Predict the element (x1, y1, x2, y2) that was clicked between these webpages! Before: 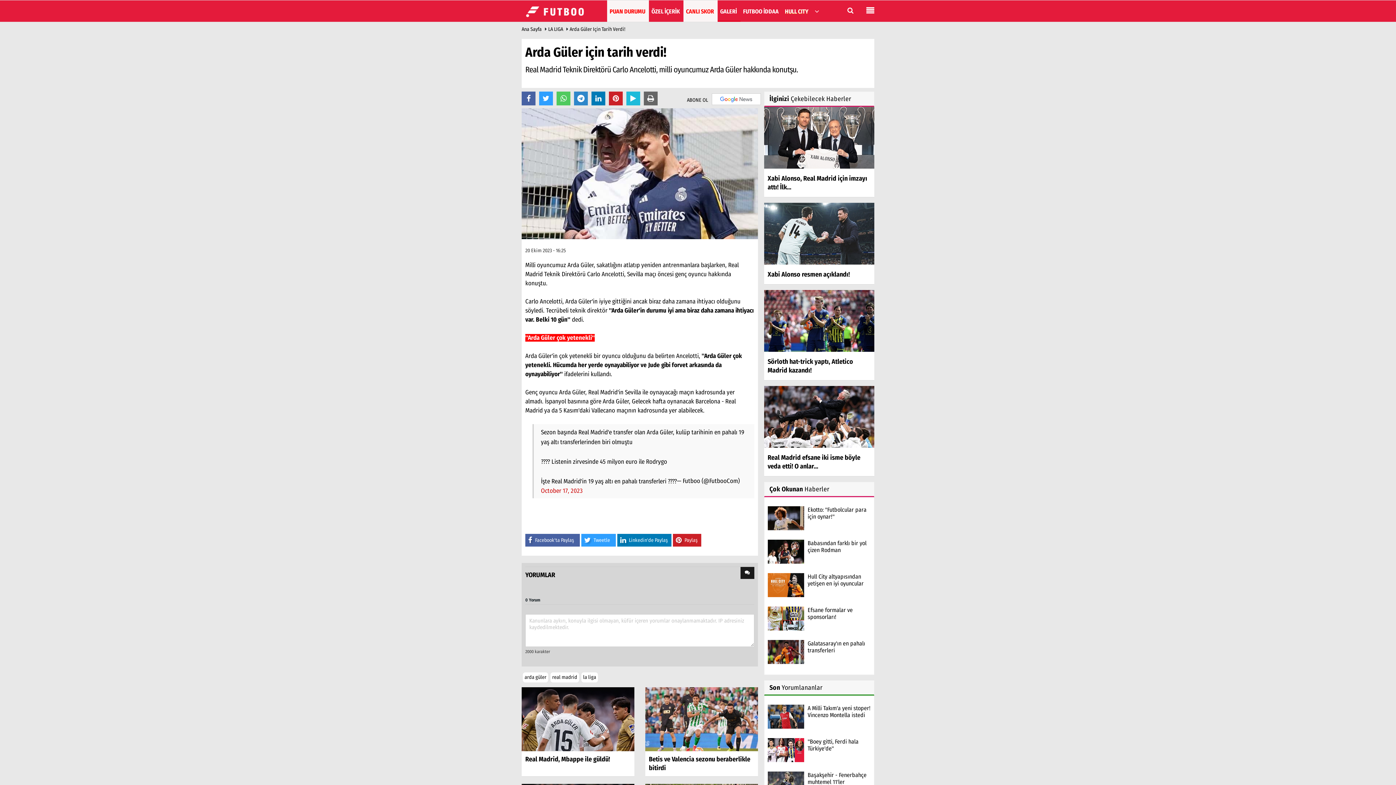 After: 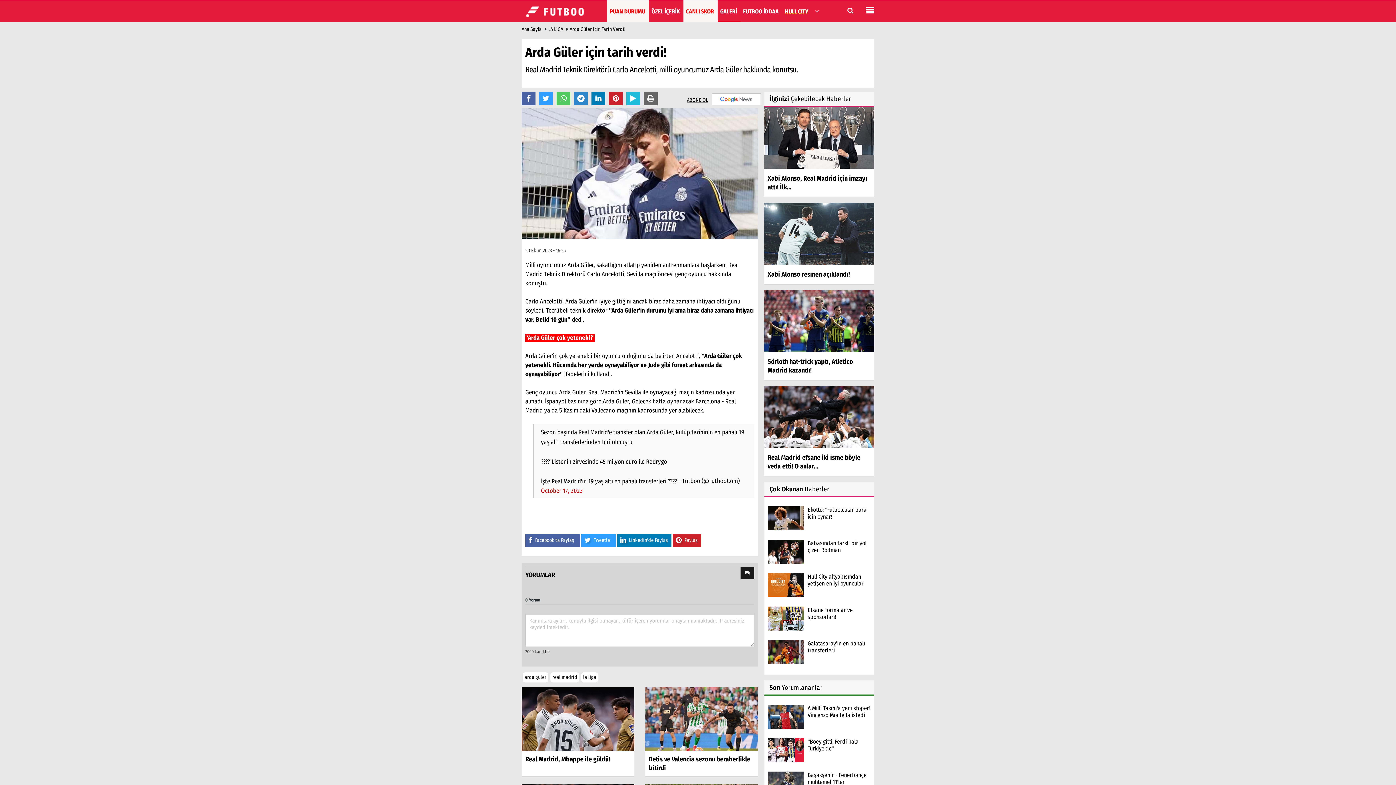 Action: label: ABONE OL bbox: (687, 91, 758, 105)